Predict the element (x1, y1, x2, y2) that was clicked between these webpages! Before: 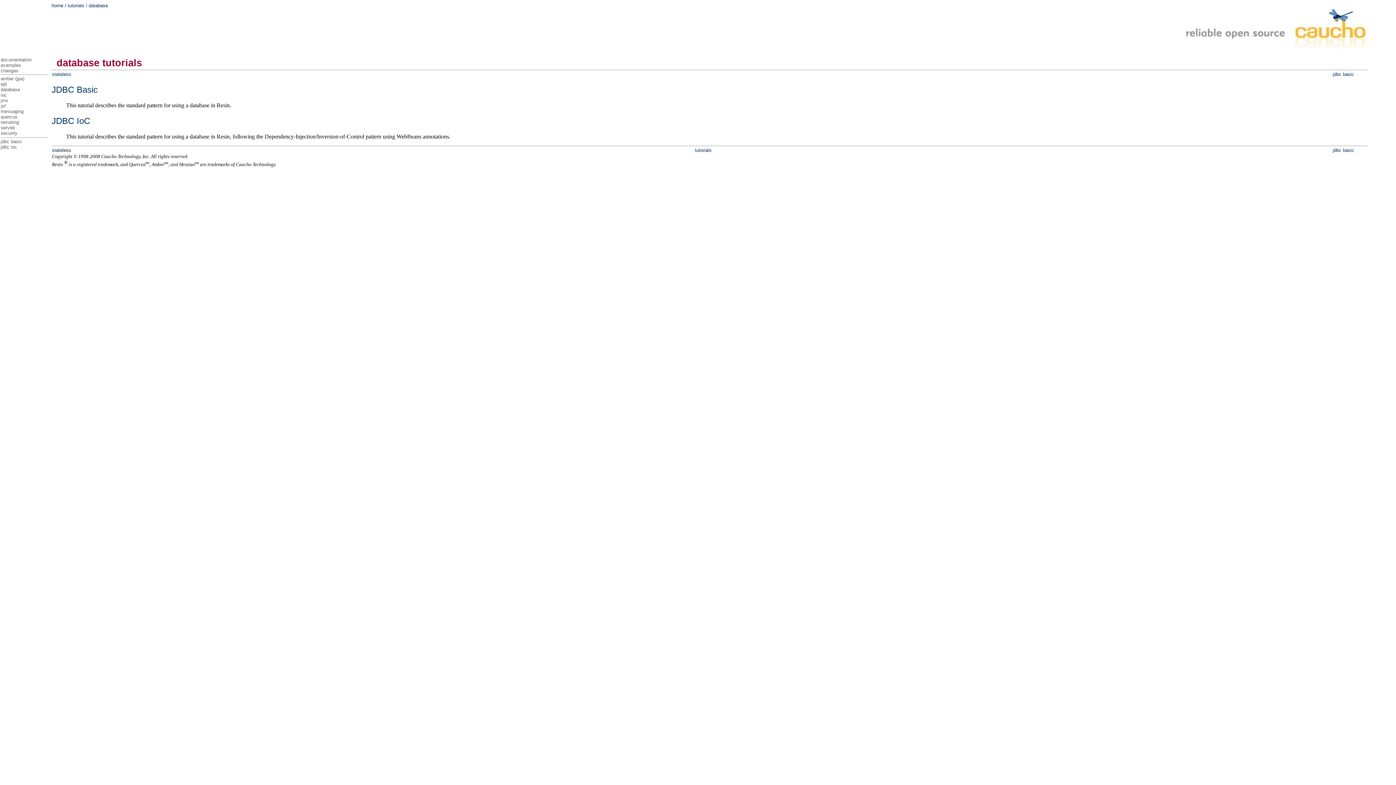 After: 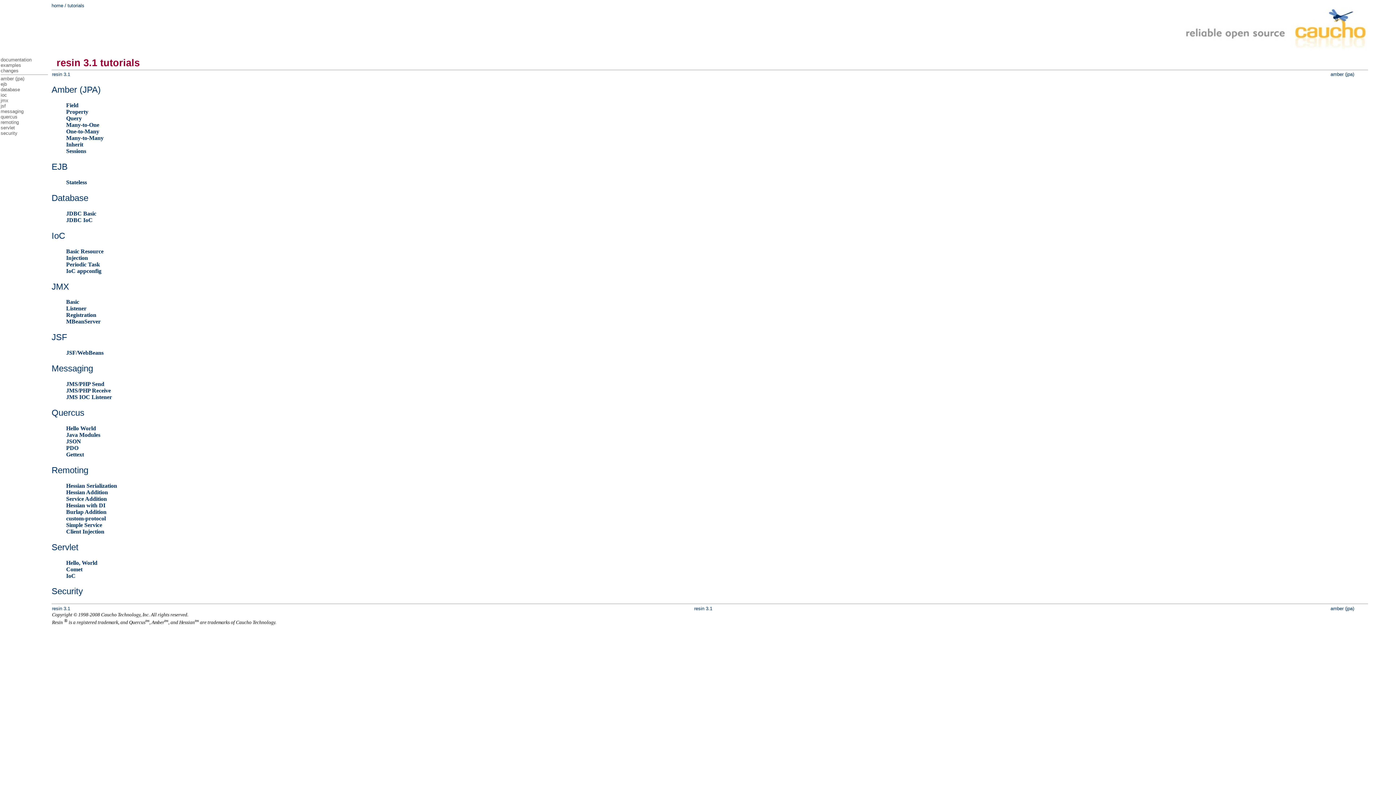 Action: bbox: (67, 2, 84, 8) label: tutorials